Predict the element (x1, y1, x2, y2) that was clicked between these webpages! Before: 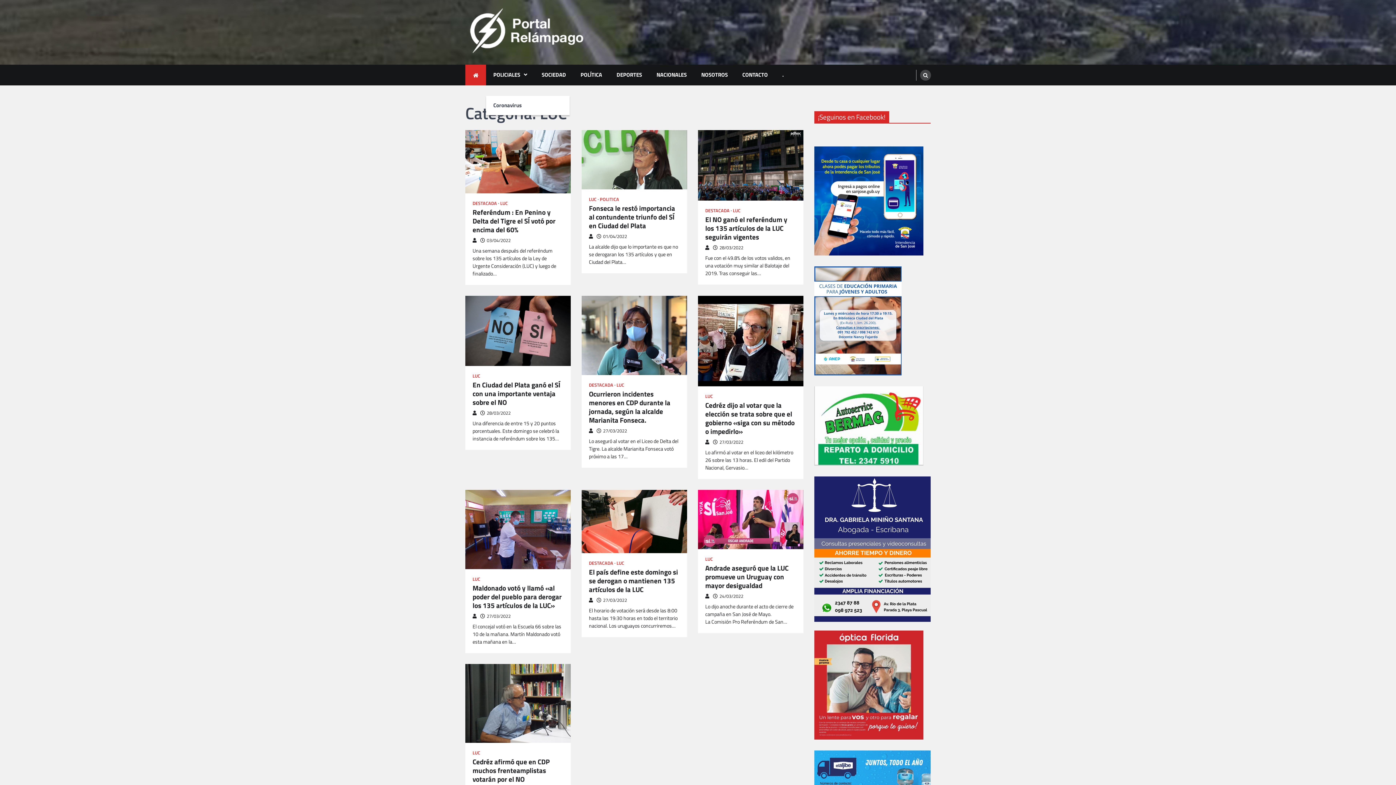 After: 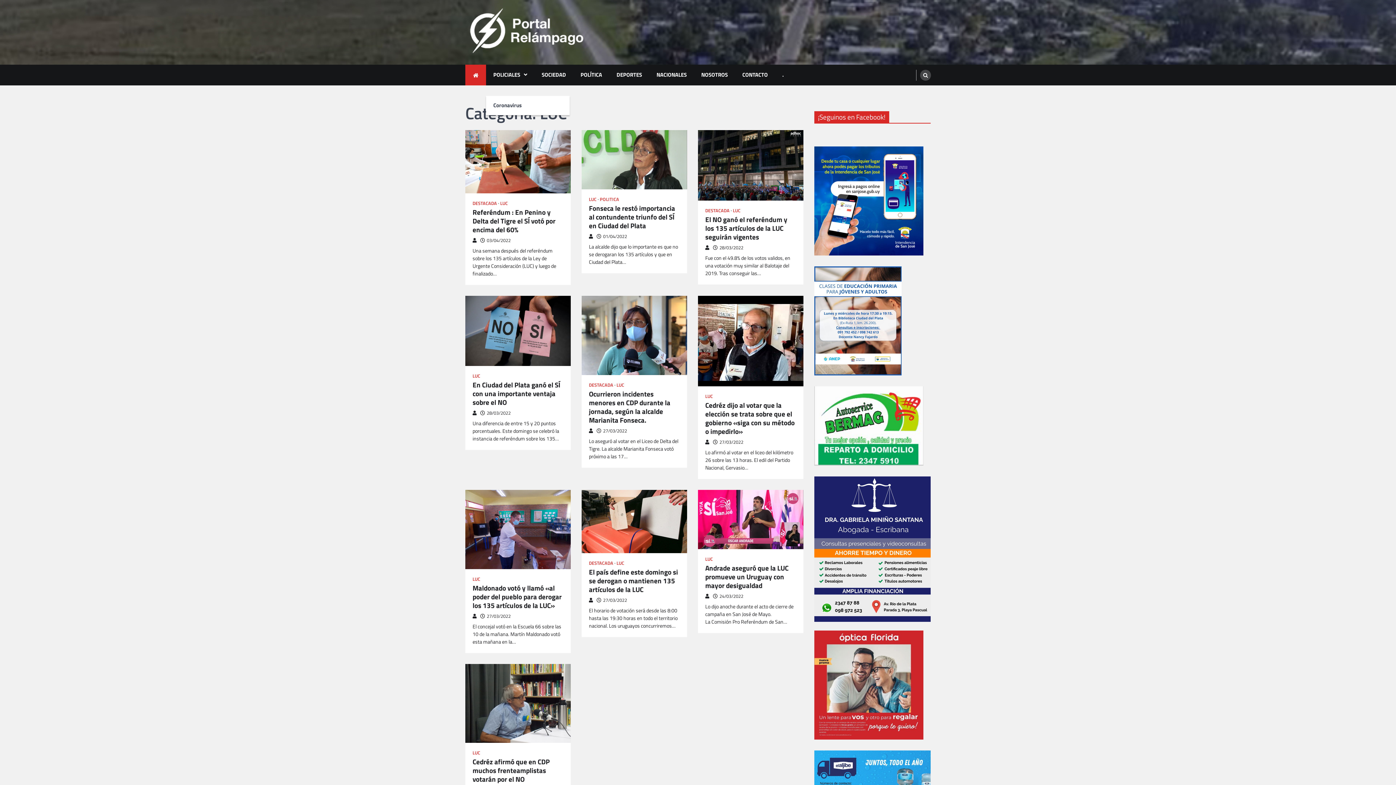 Action: bbox: (733, 207, 740, 213) label: LUC